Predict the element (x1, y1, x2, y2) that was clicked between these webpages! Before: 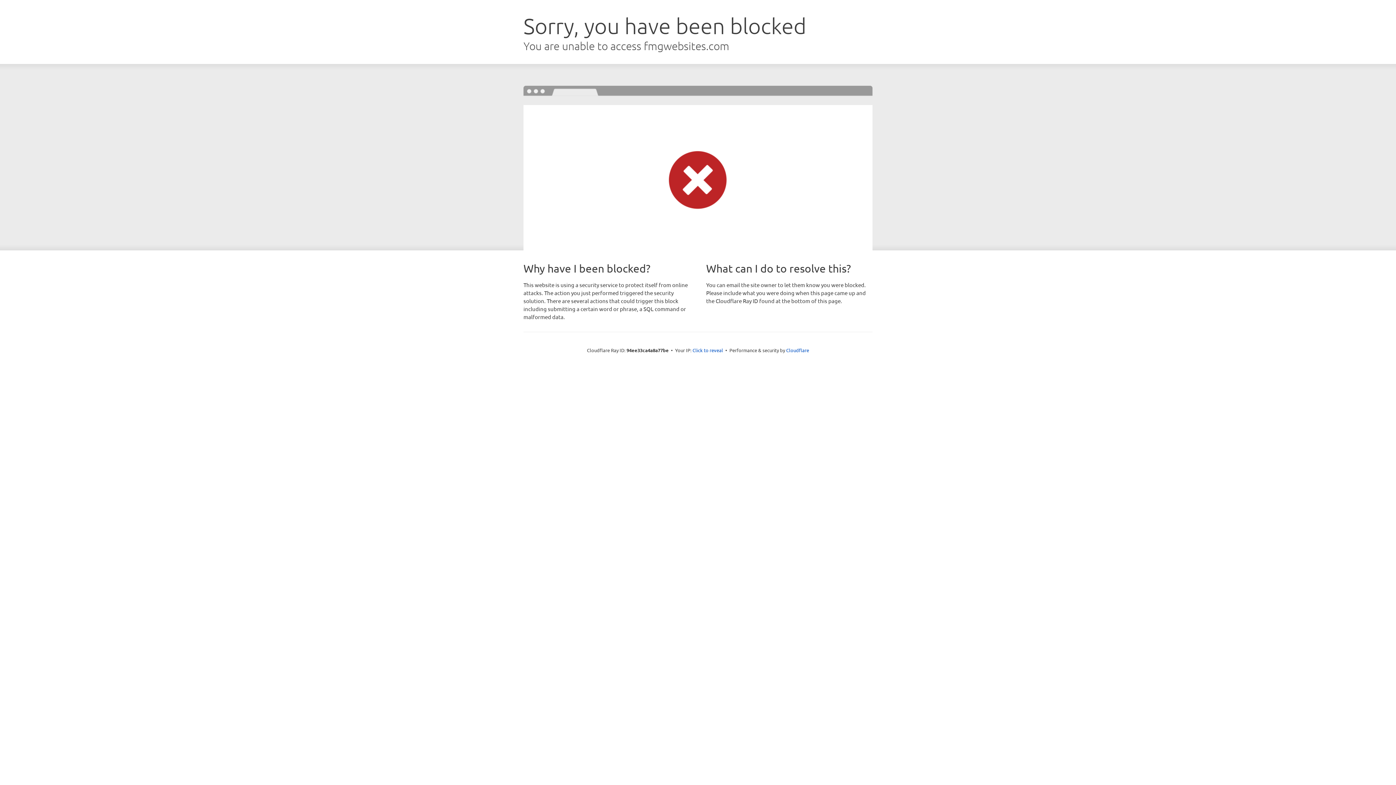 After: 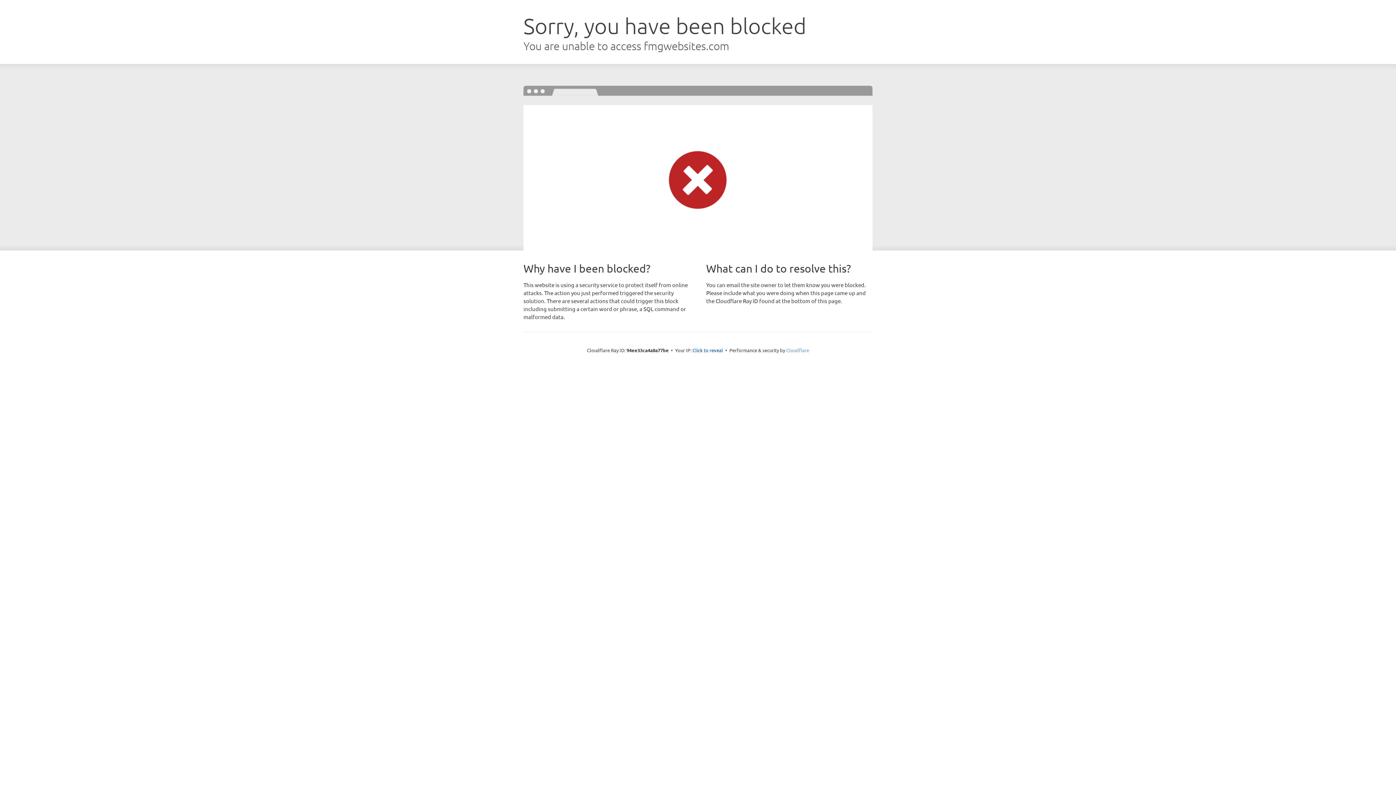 Action: label: Cloudflare bbox: (786, 347, 809, 353)